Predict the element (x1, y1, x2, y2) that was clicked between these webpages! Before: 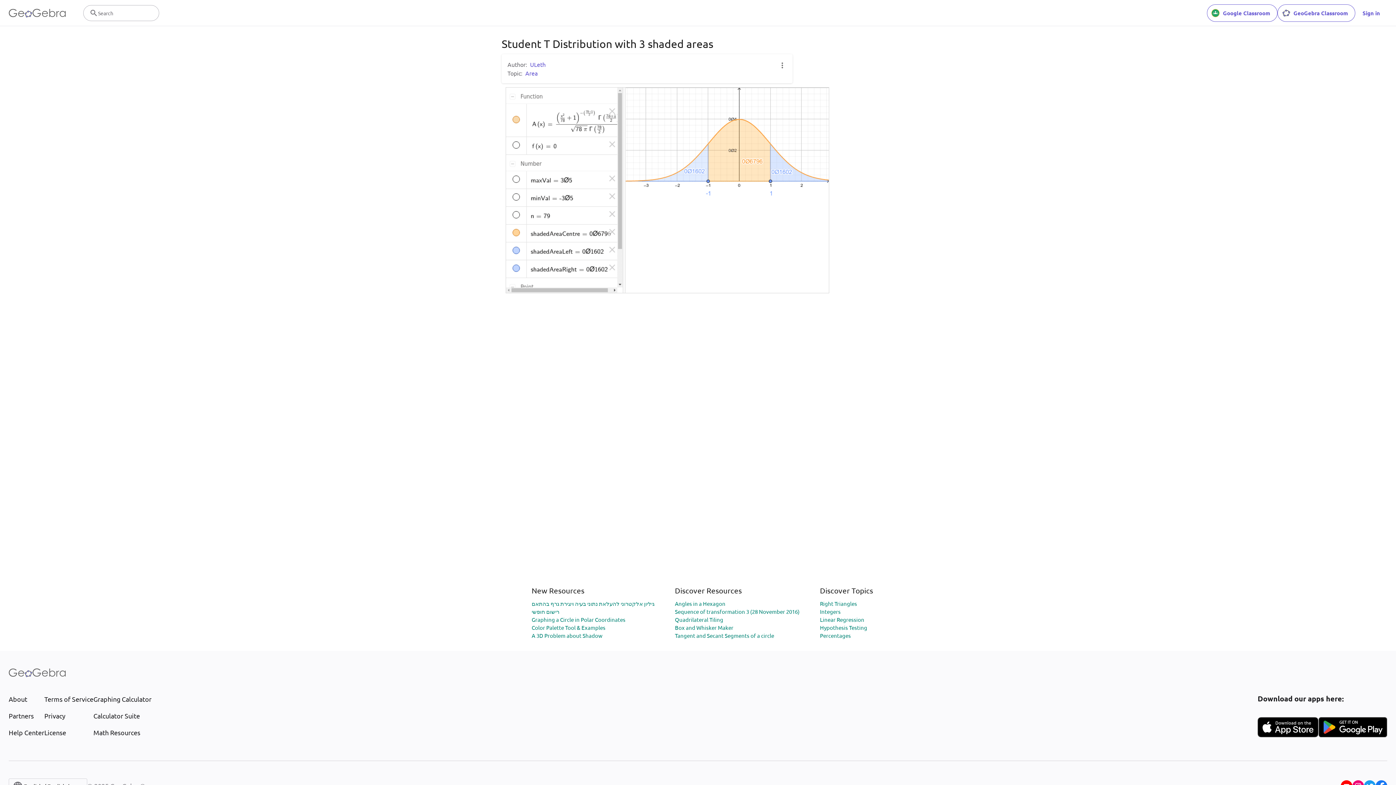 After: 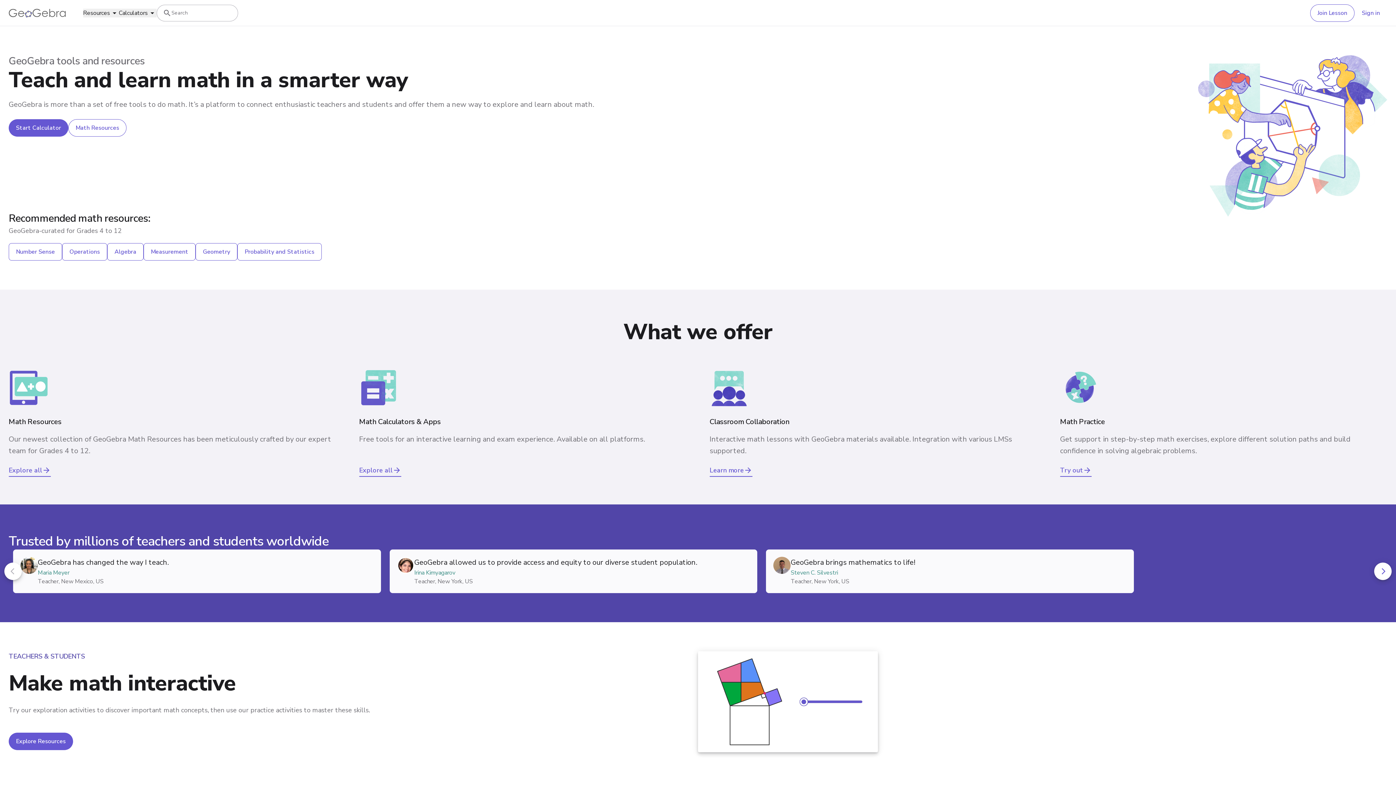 Action: bbox: (8, 8, 65, 17) label: GeoGebra Logo